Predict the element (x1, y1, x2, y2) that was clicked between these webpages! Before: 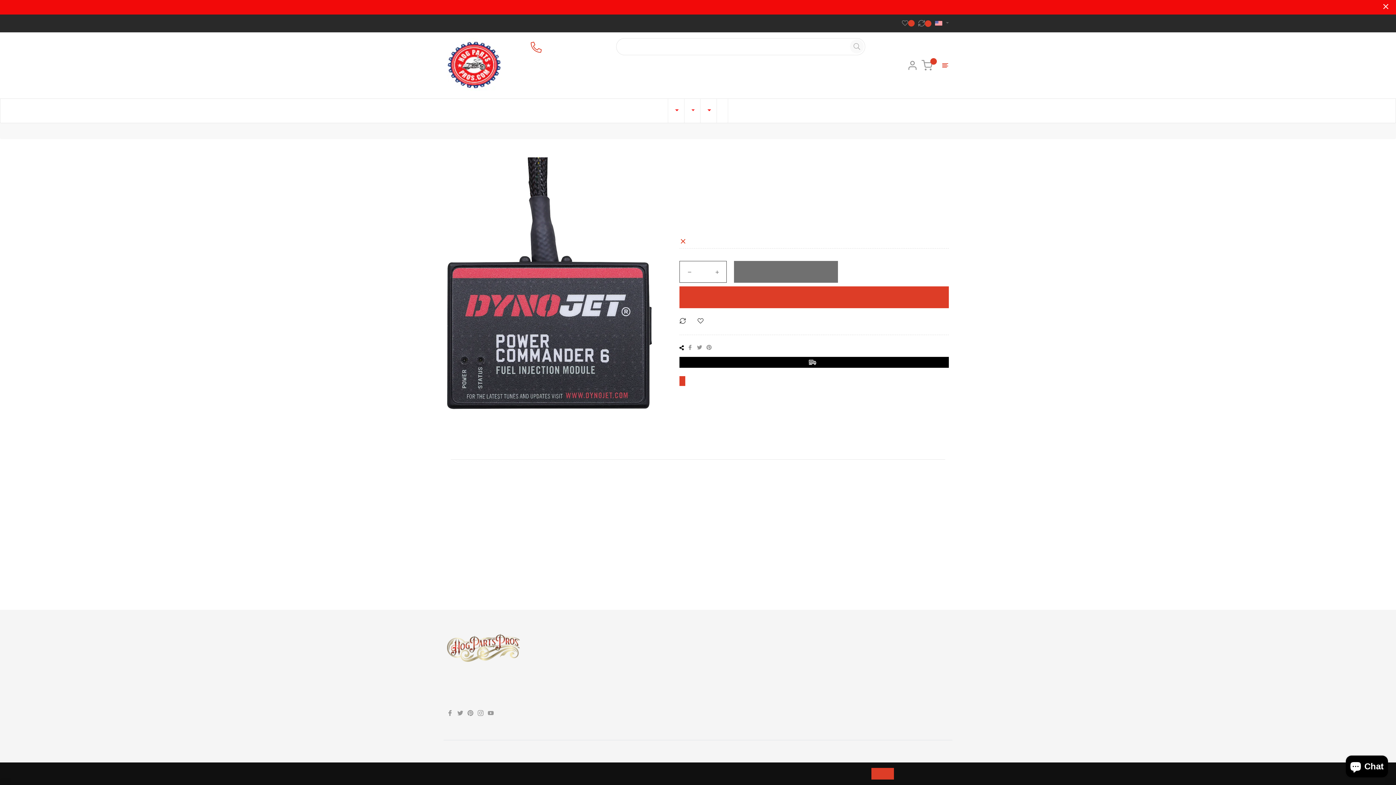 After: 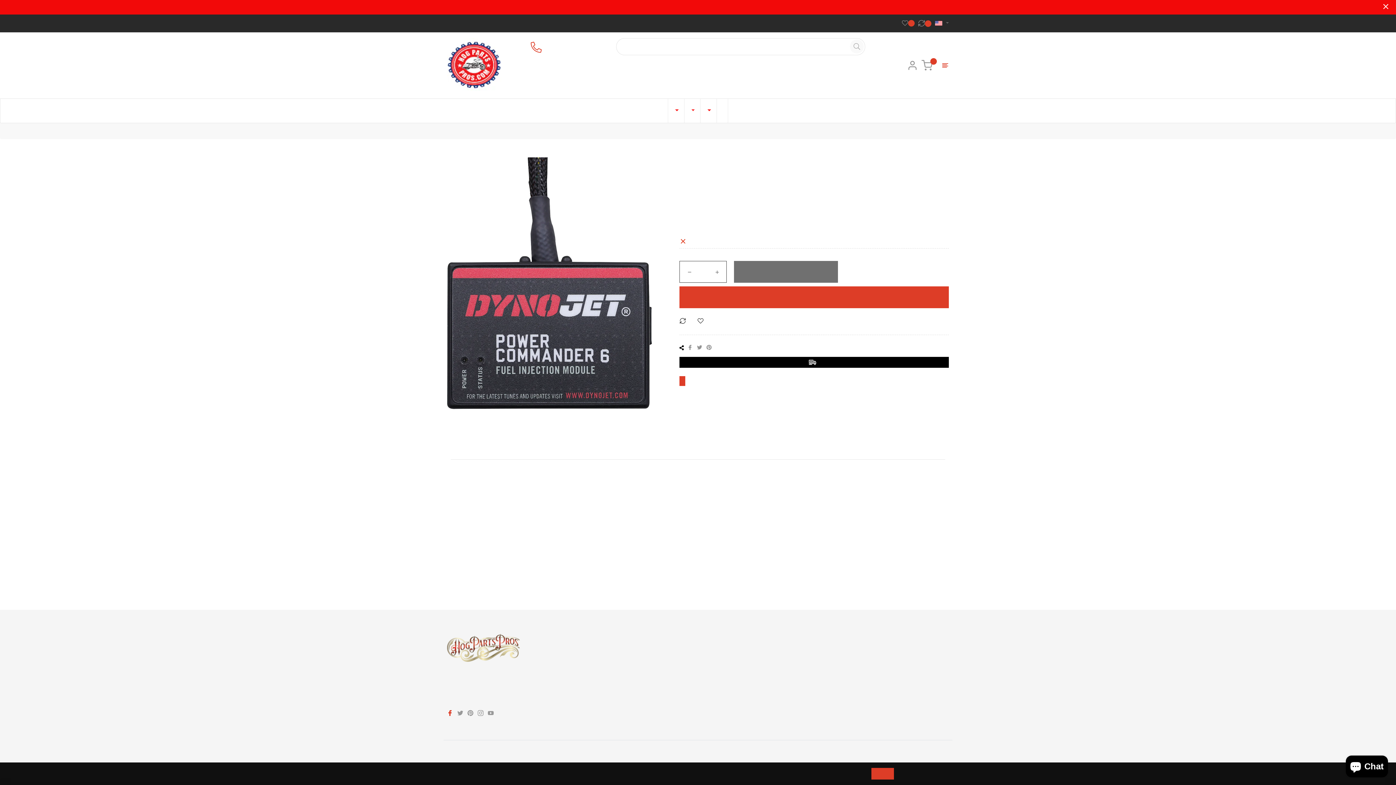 Action: bbox: (447, 709, 454, 718) label: Fb